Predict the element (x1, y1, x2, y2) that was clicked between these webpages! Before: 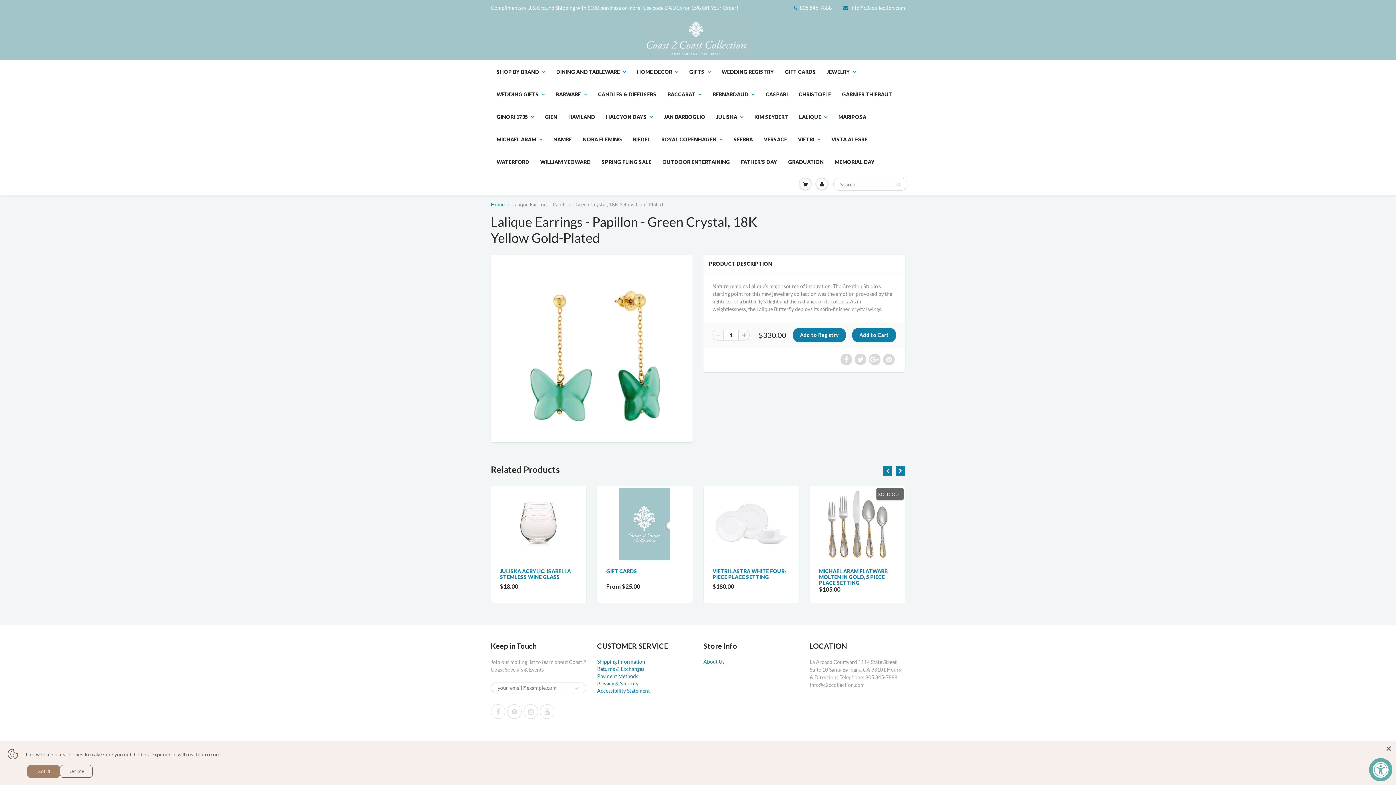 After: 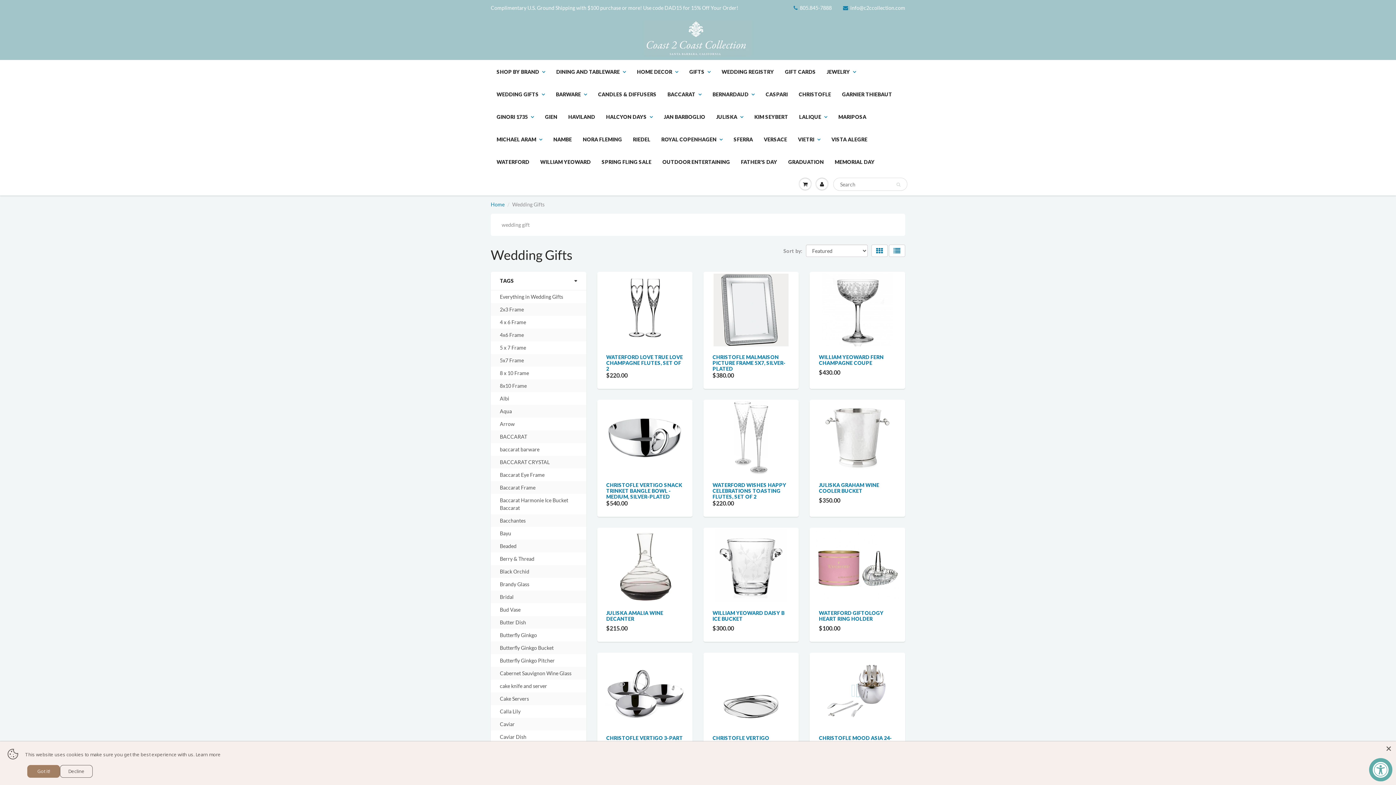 Action: label: WEDDING GIFTS bbox: (491, 83, 550, 105)